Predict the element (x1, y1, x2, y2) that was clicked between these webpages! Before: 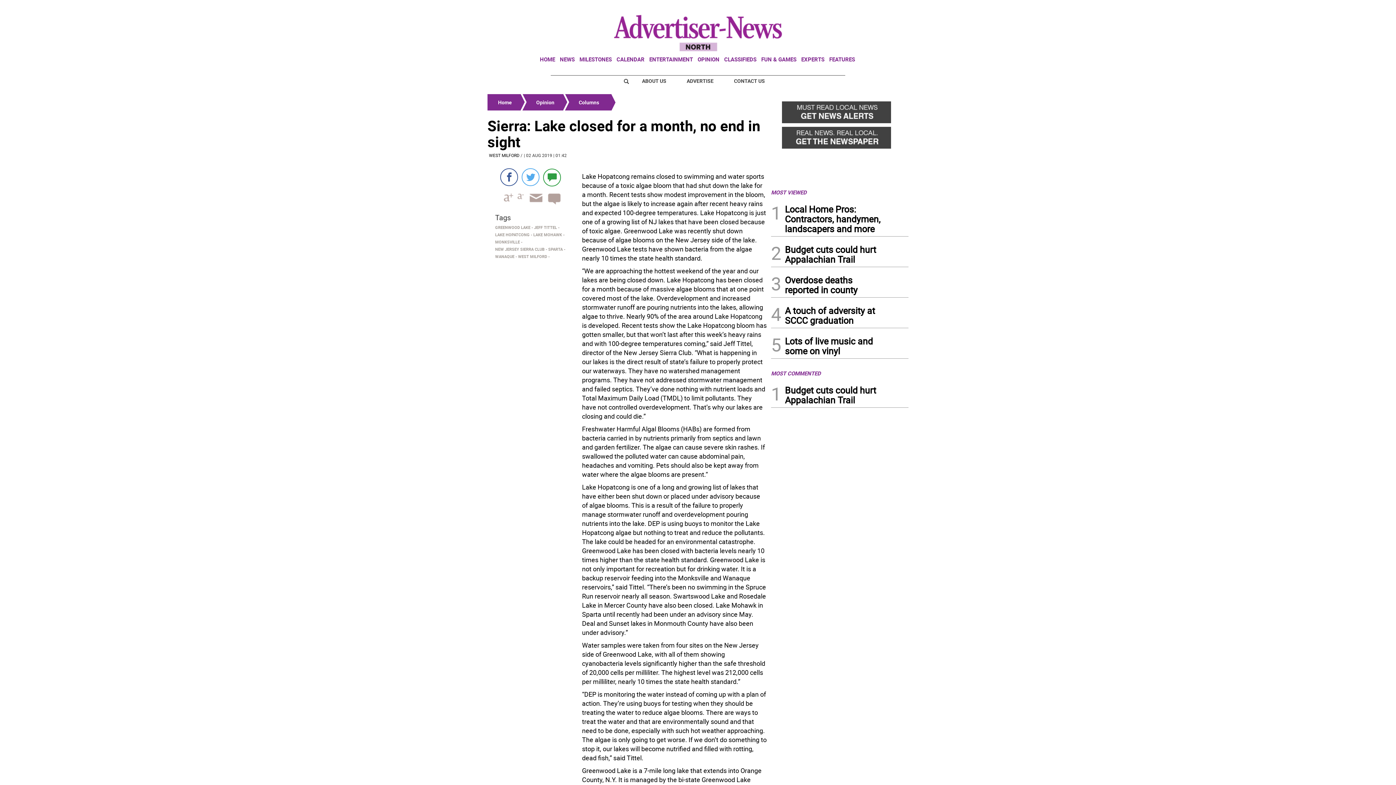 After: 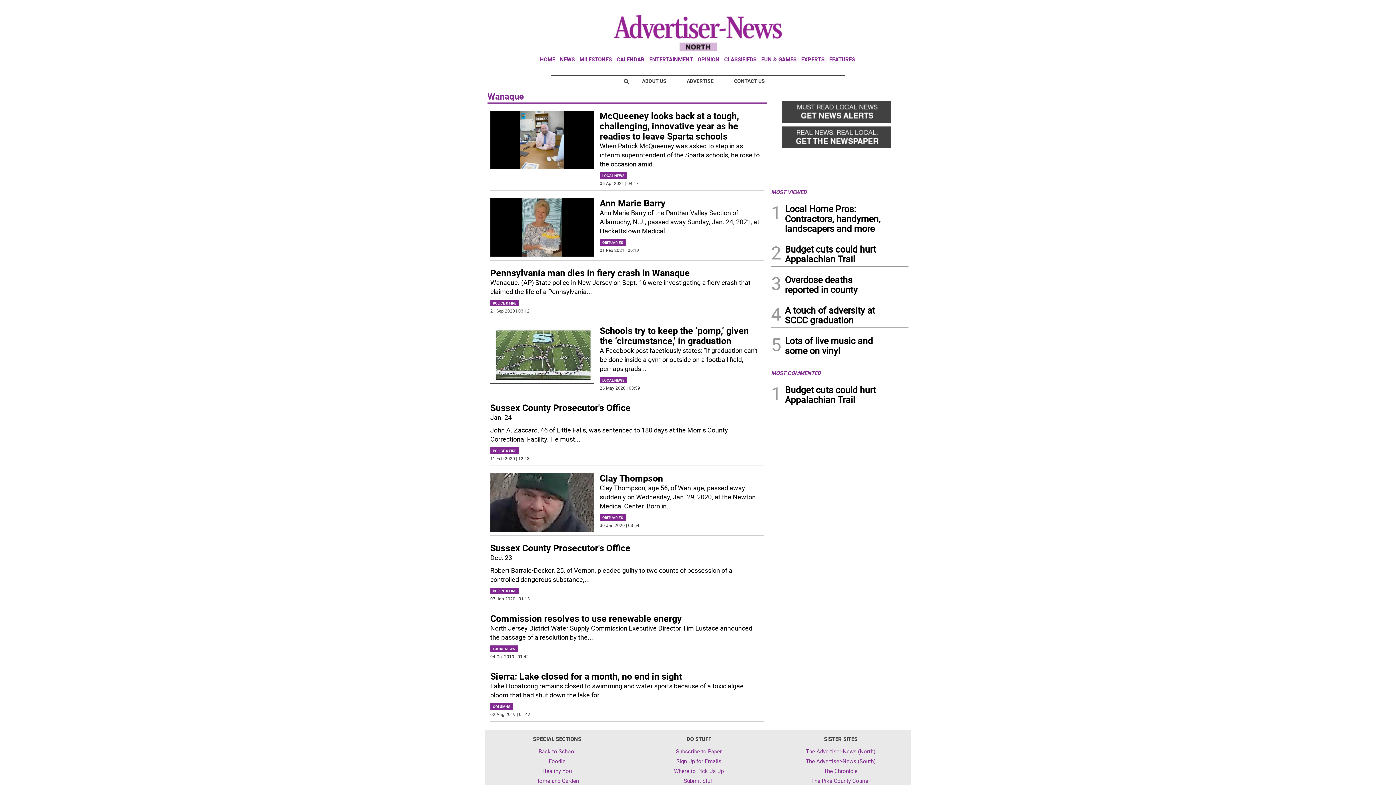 Action: bbox: (495, 254, 514, 258) label: WANAQUE